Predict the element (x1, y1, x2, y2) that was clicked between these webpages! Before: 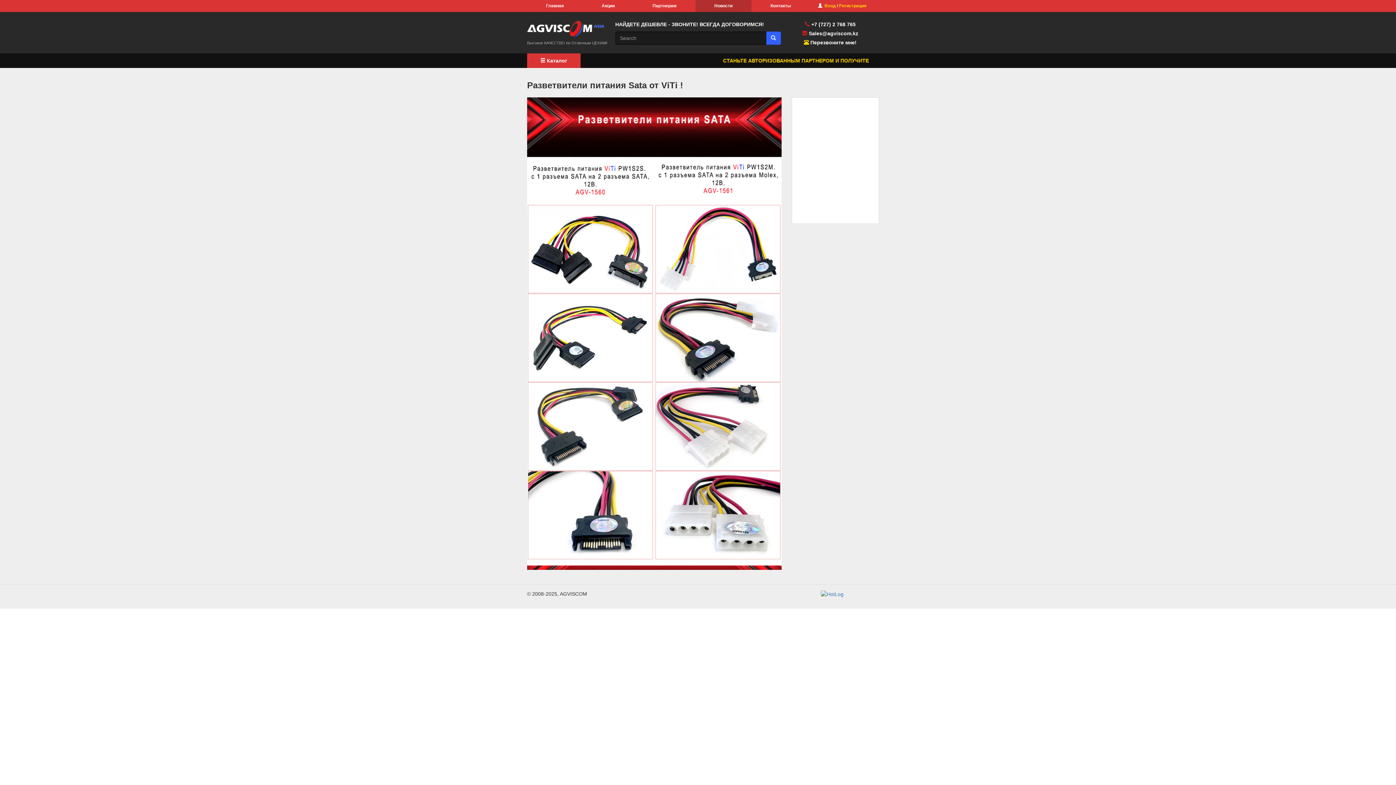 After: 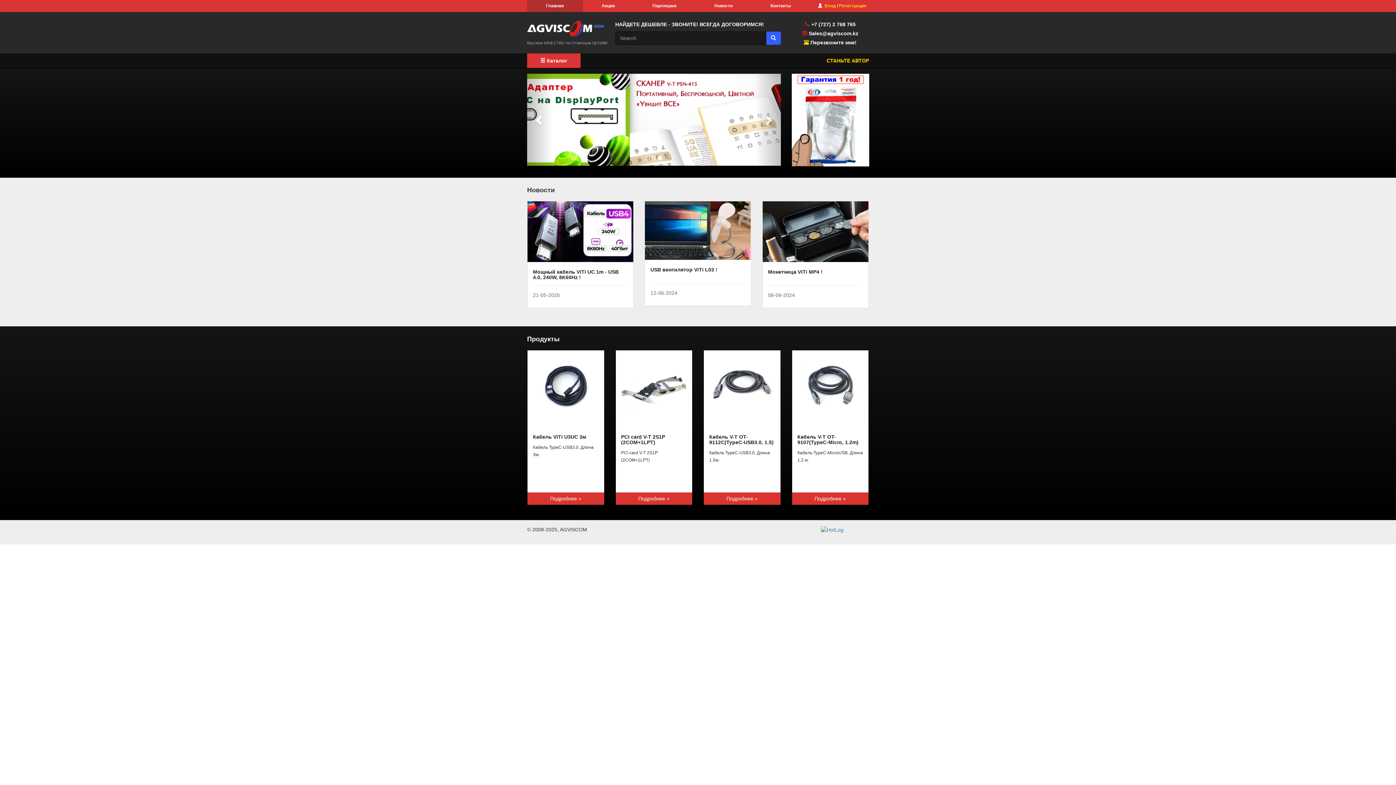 Action: bbox: (527, 25, 604, 31)